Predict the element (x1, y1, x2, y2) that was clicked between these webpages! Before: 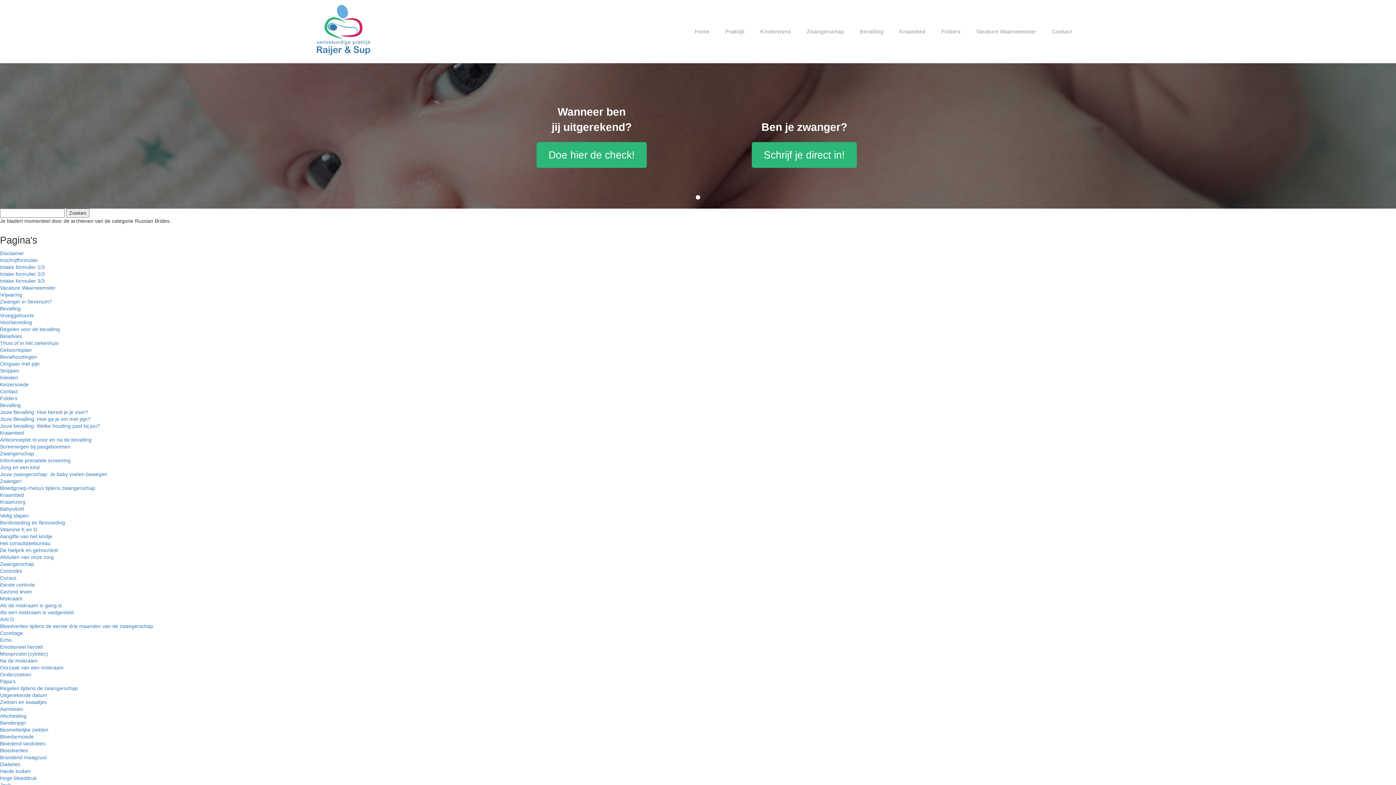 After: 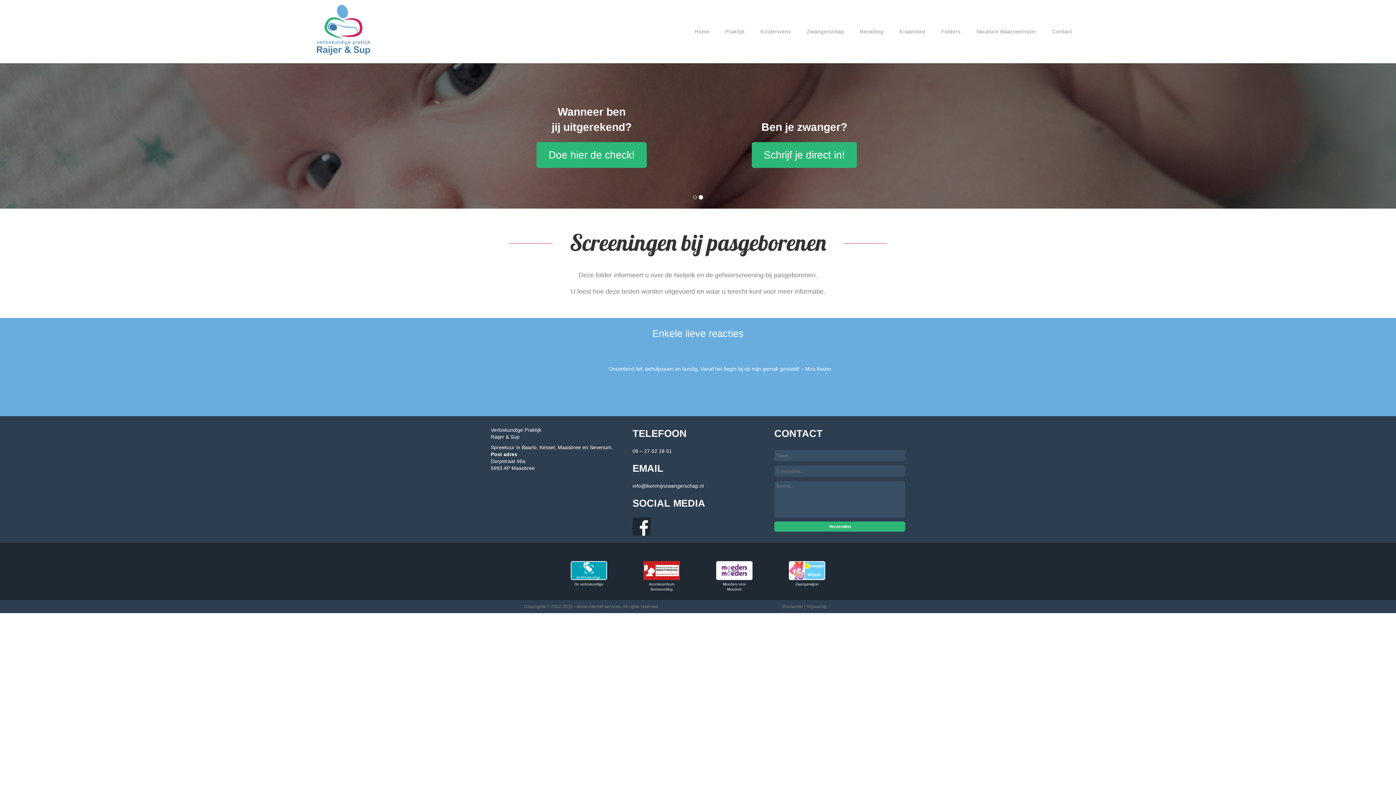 Action: label: Screeningen bij pasgeborenen bbox: (0, 444, 70, 449)